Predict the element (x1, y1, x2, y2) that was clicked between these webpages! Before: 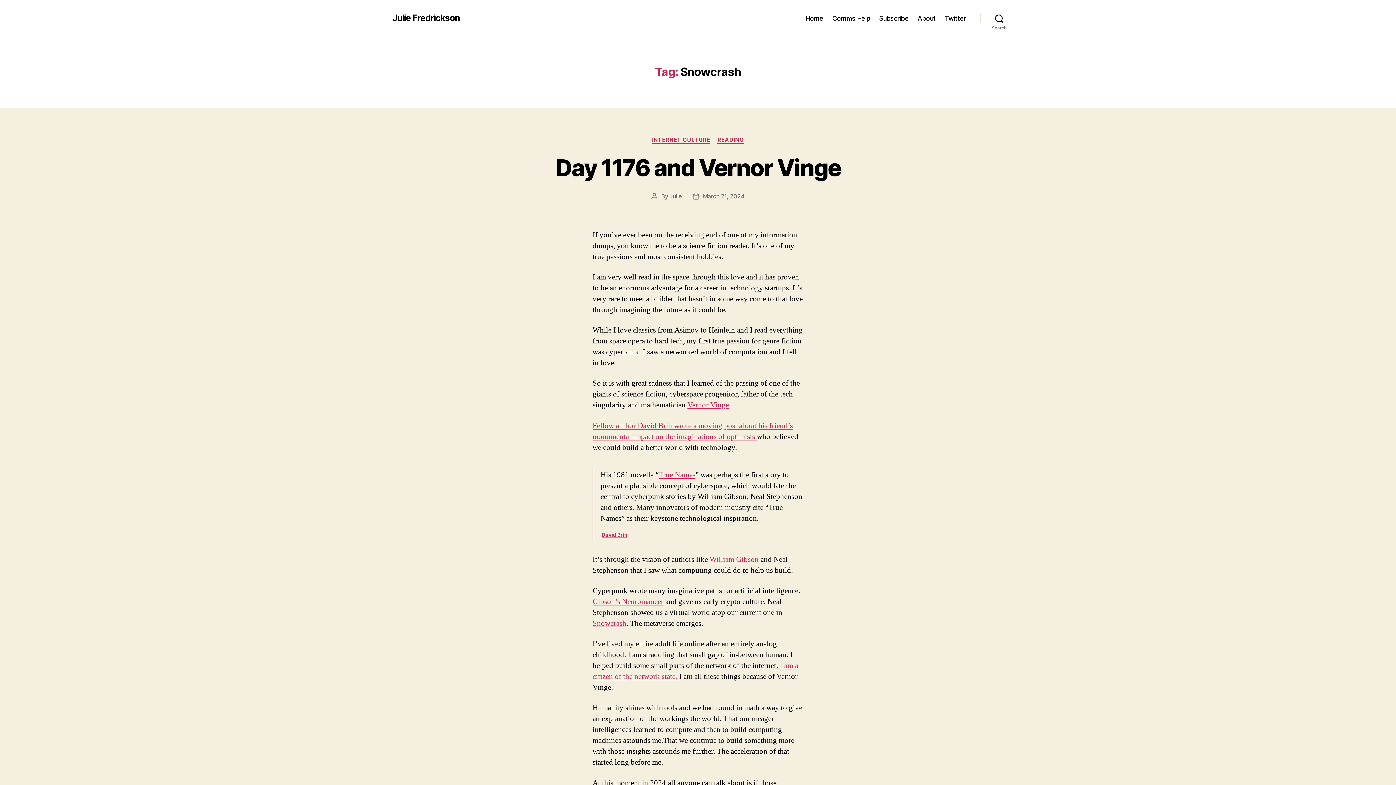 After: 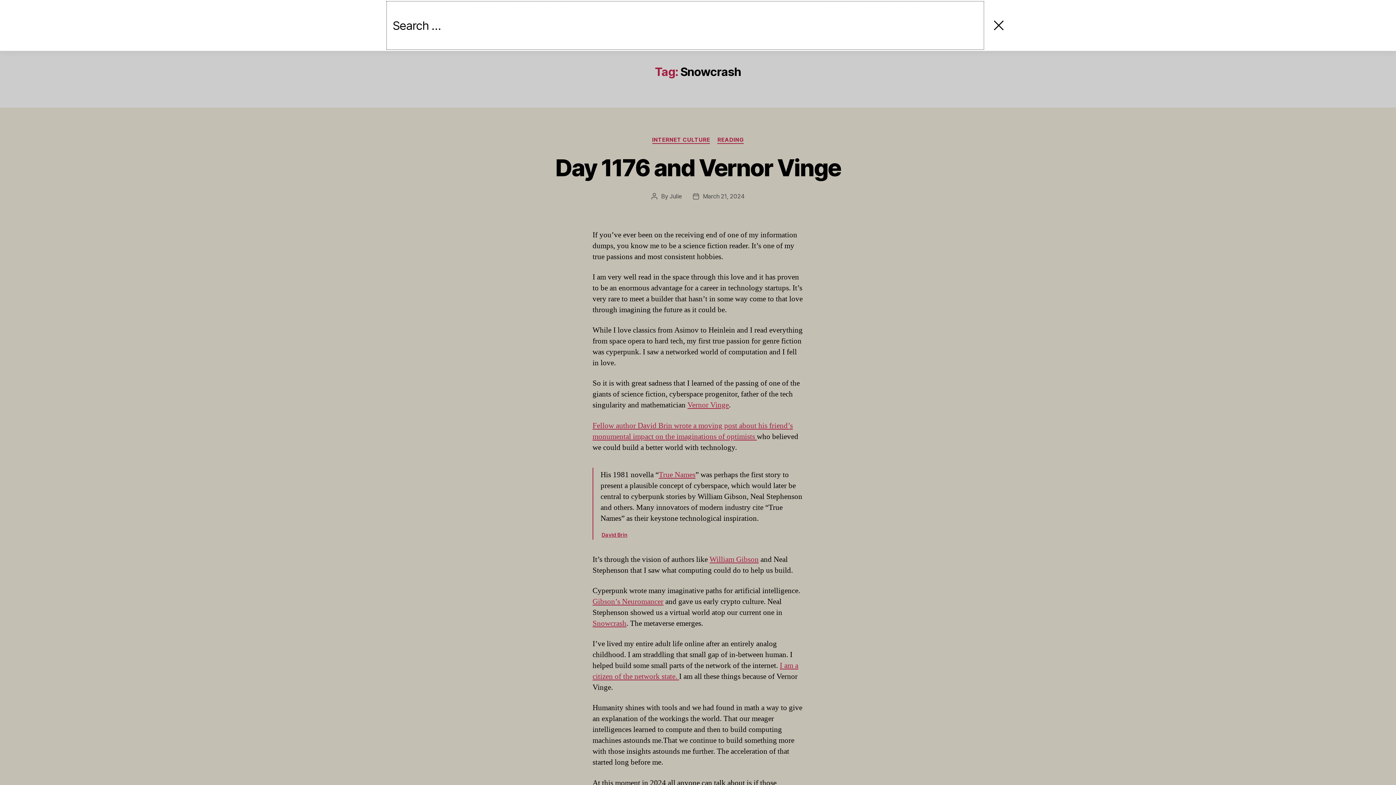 Action: bbox: (980, 10, 1018, 26) label: Search